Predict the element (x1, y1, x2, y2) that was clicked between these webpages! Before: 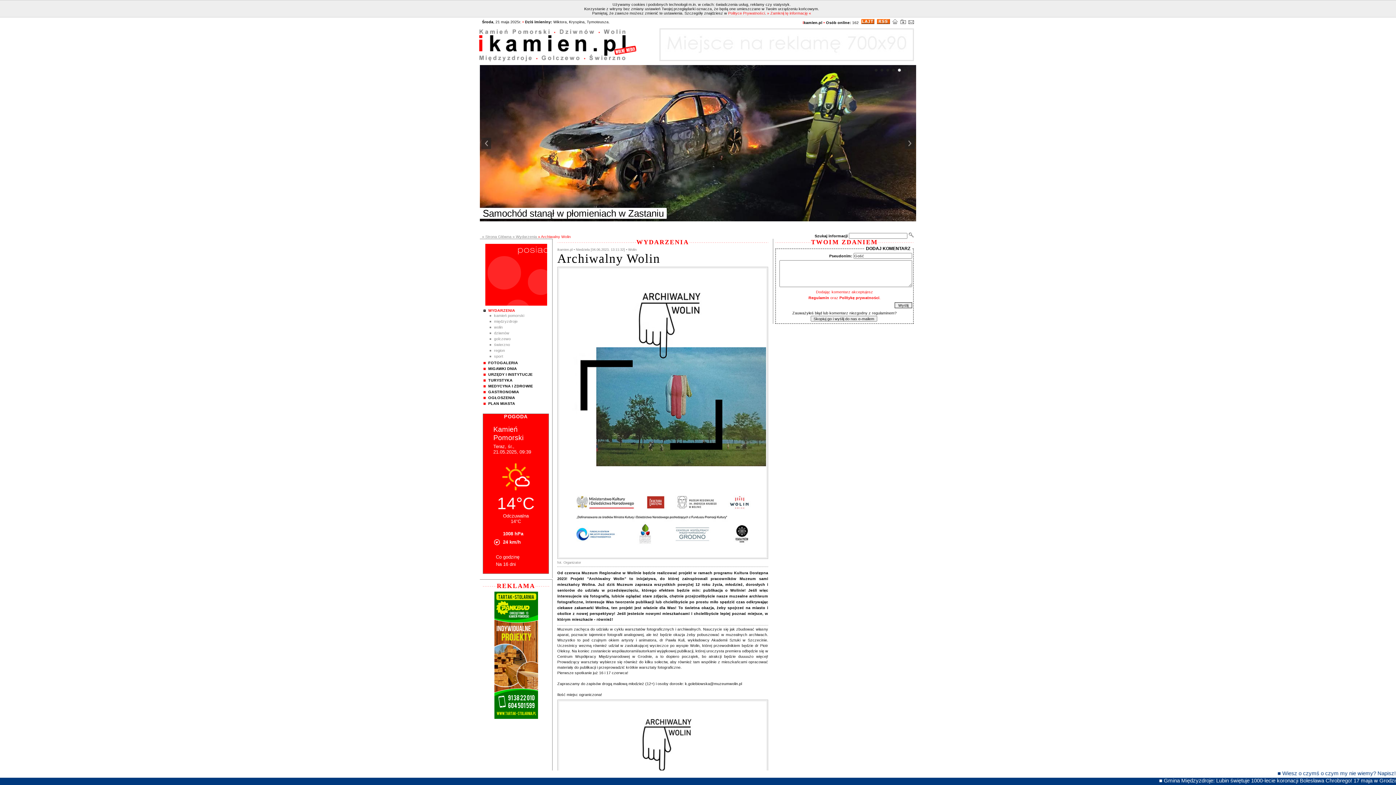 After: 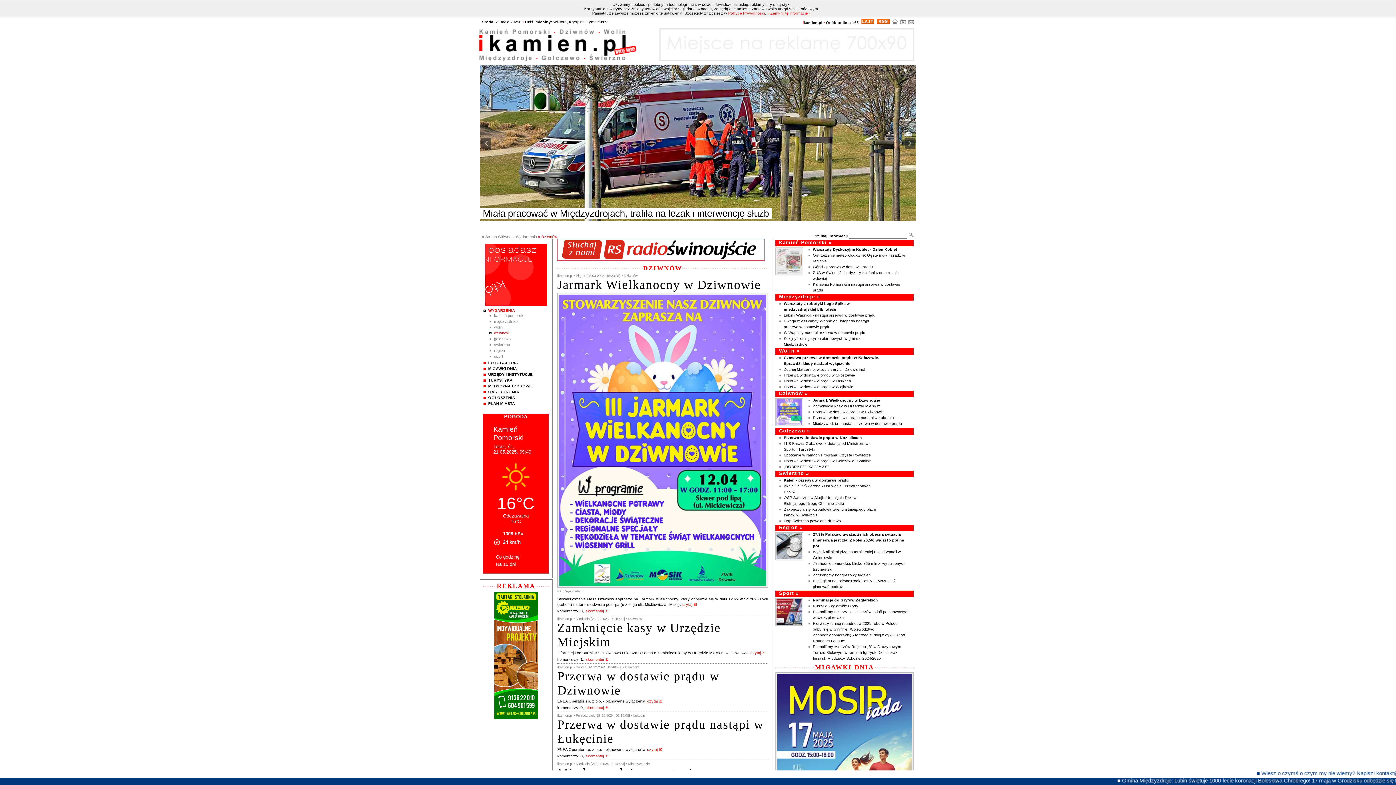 Action: bbox: (494, 330, 509, 335) label: dziwnów